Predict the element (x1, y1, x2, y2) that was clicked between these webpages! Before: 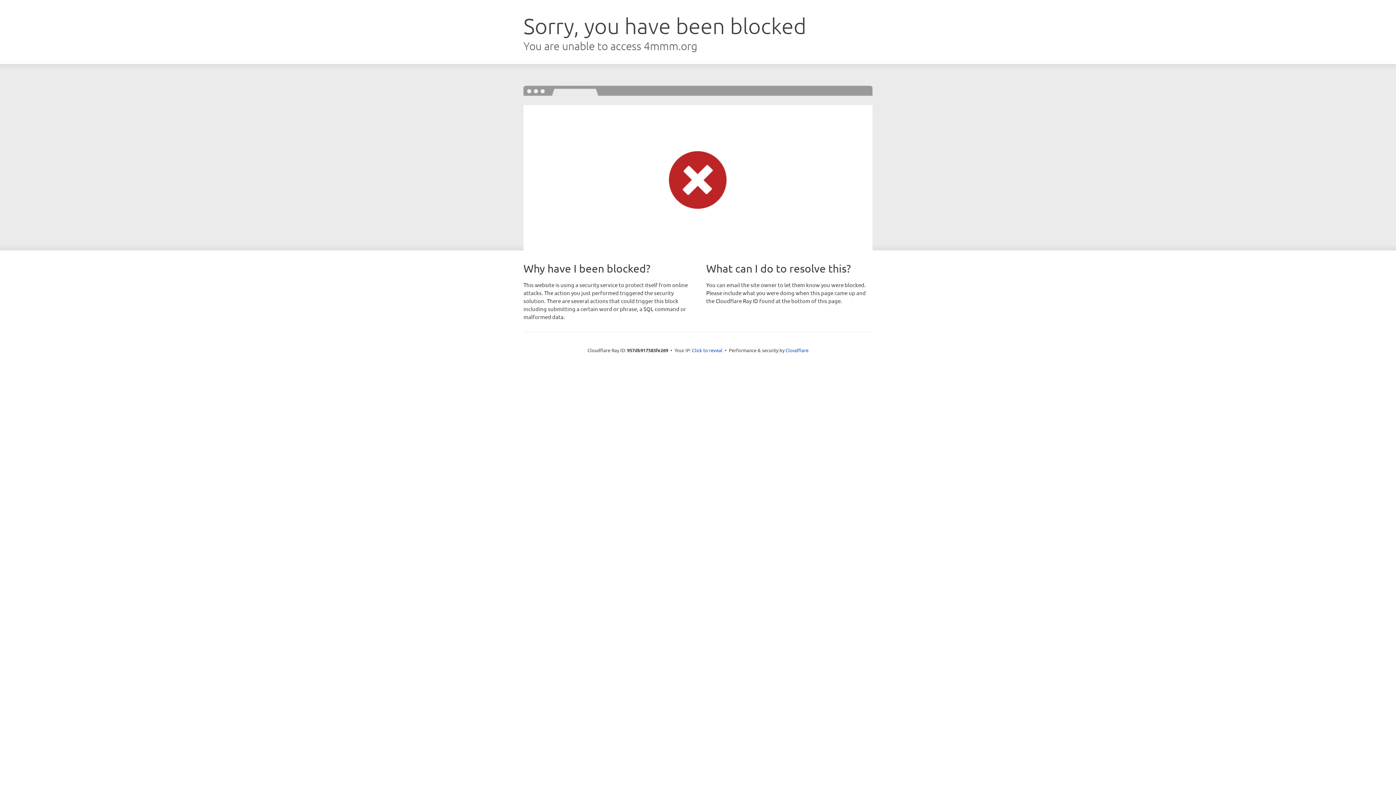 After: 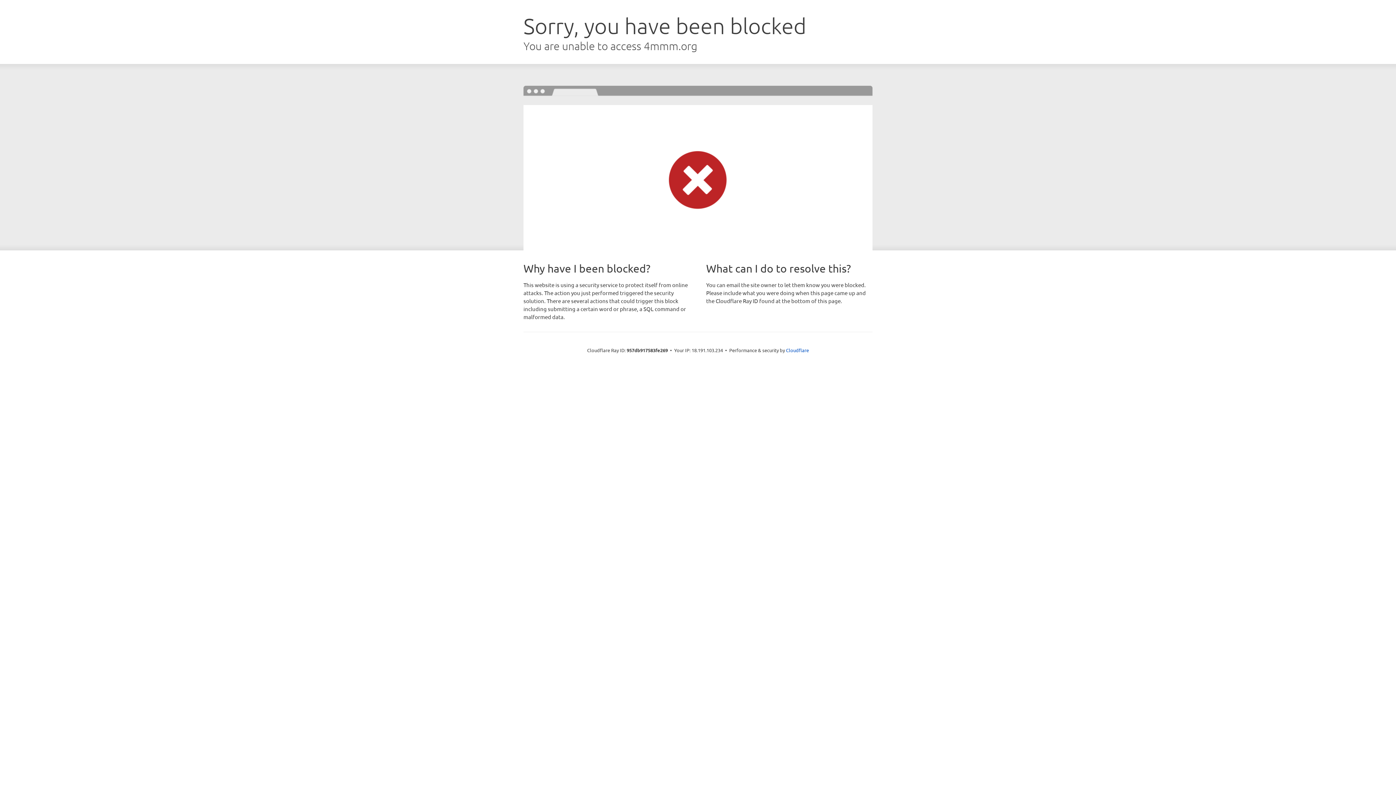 Action: label: Click to reveal bbox: (692, 346, 722, 353)